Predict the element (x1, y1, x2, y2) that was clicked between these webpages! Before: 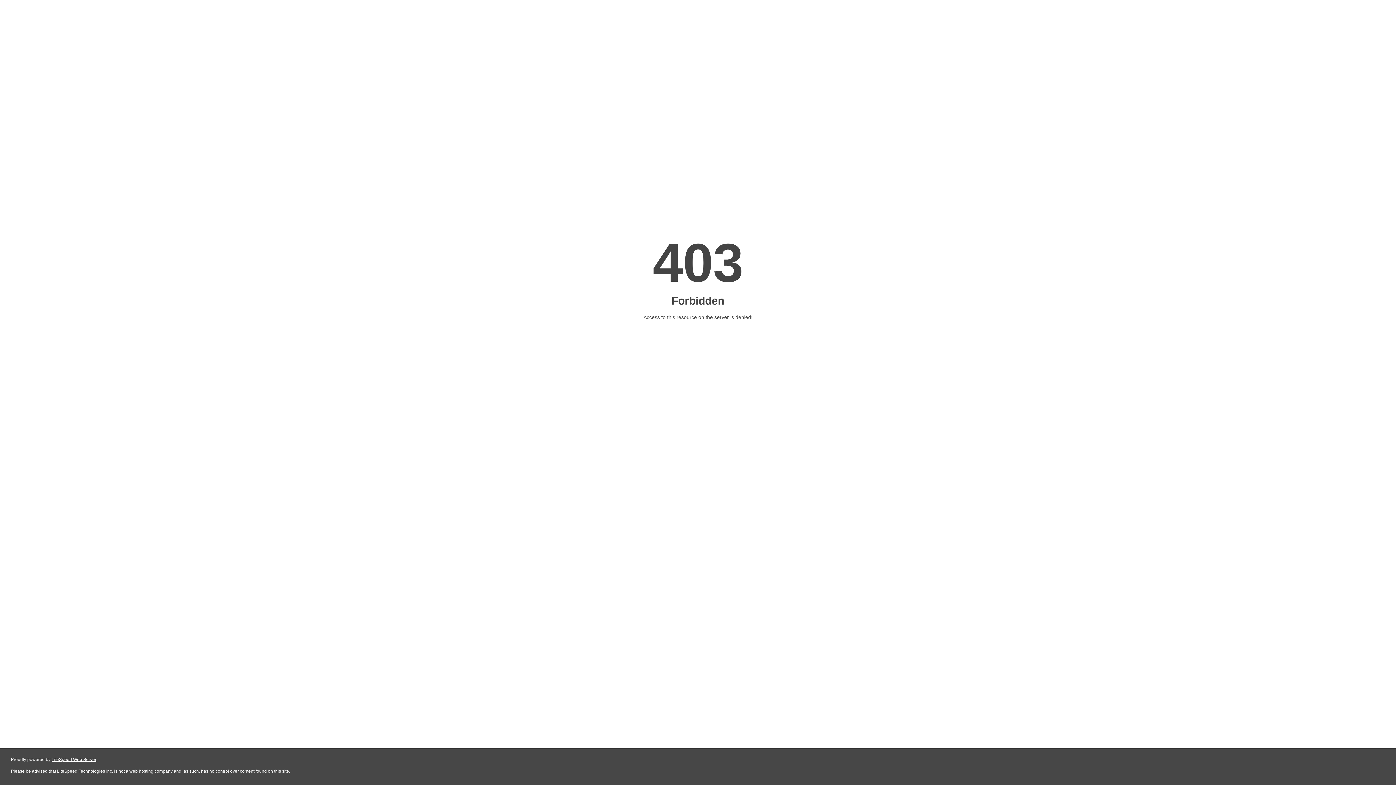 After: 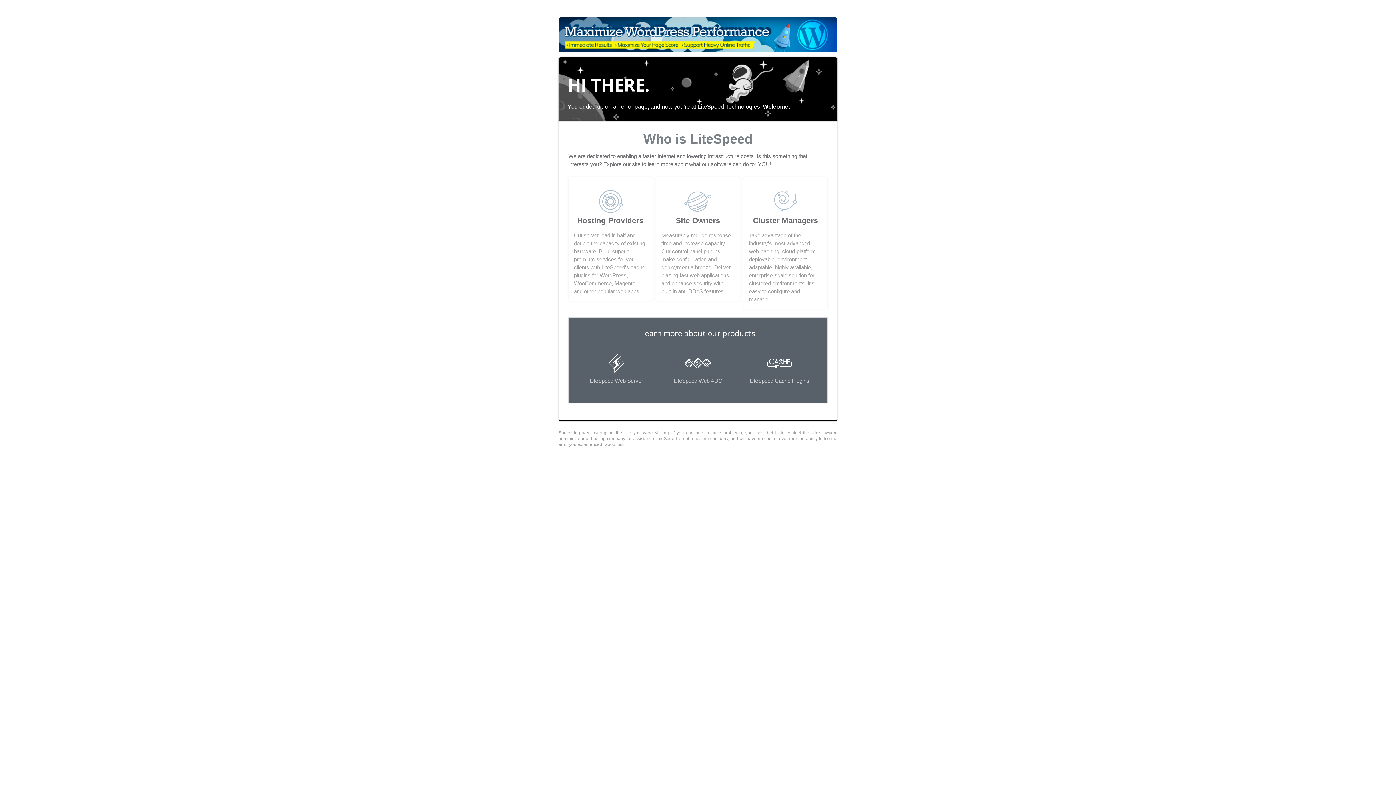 Action: label: LiteSpeed Web Server bbox: (51, 757, 96, 762)